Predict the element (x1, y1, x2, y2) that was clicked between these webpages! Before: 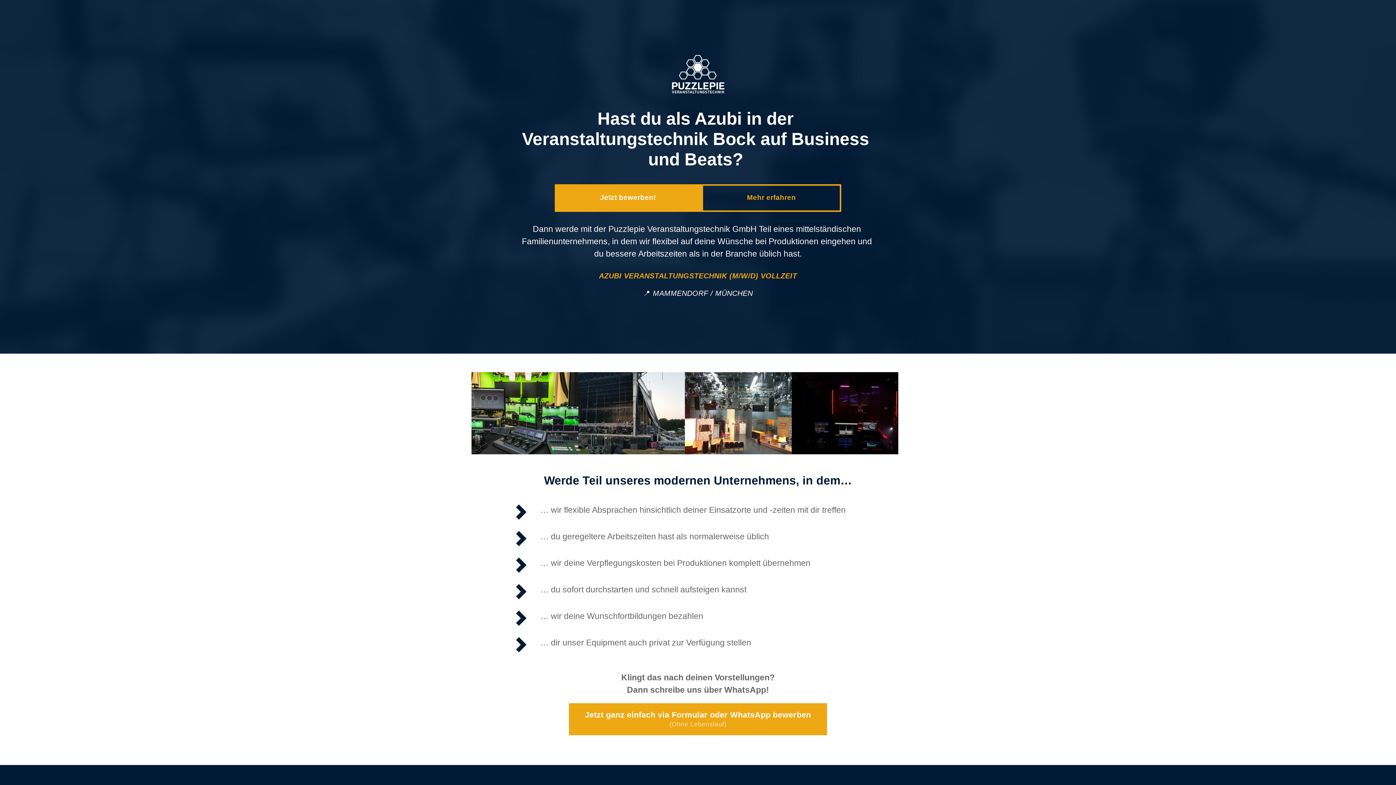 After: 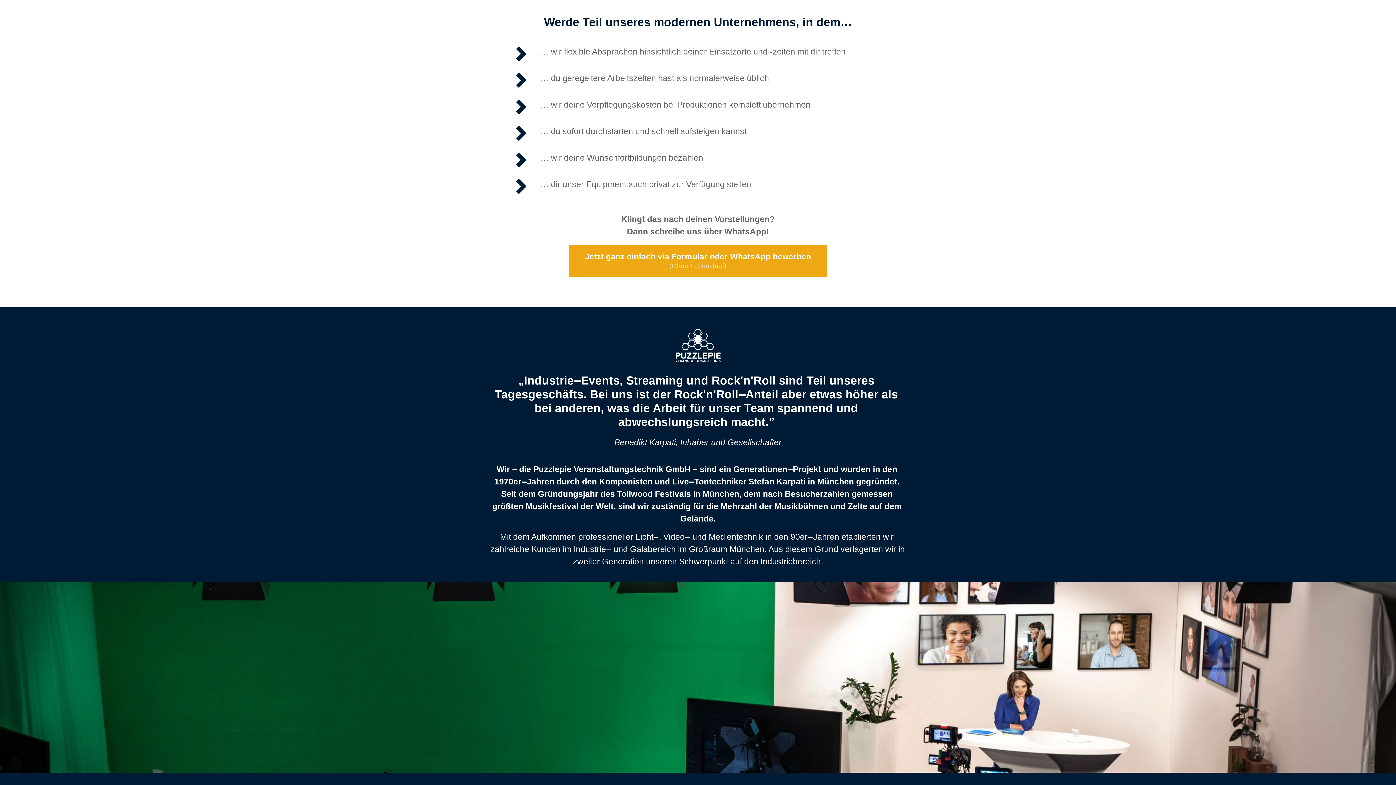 Action: label: Mehr erfahren bbox: (701, 184, 841, 211)